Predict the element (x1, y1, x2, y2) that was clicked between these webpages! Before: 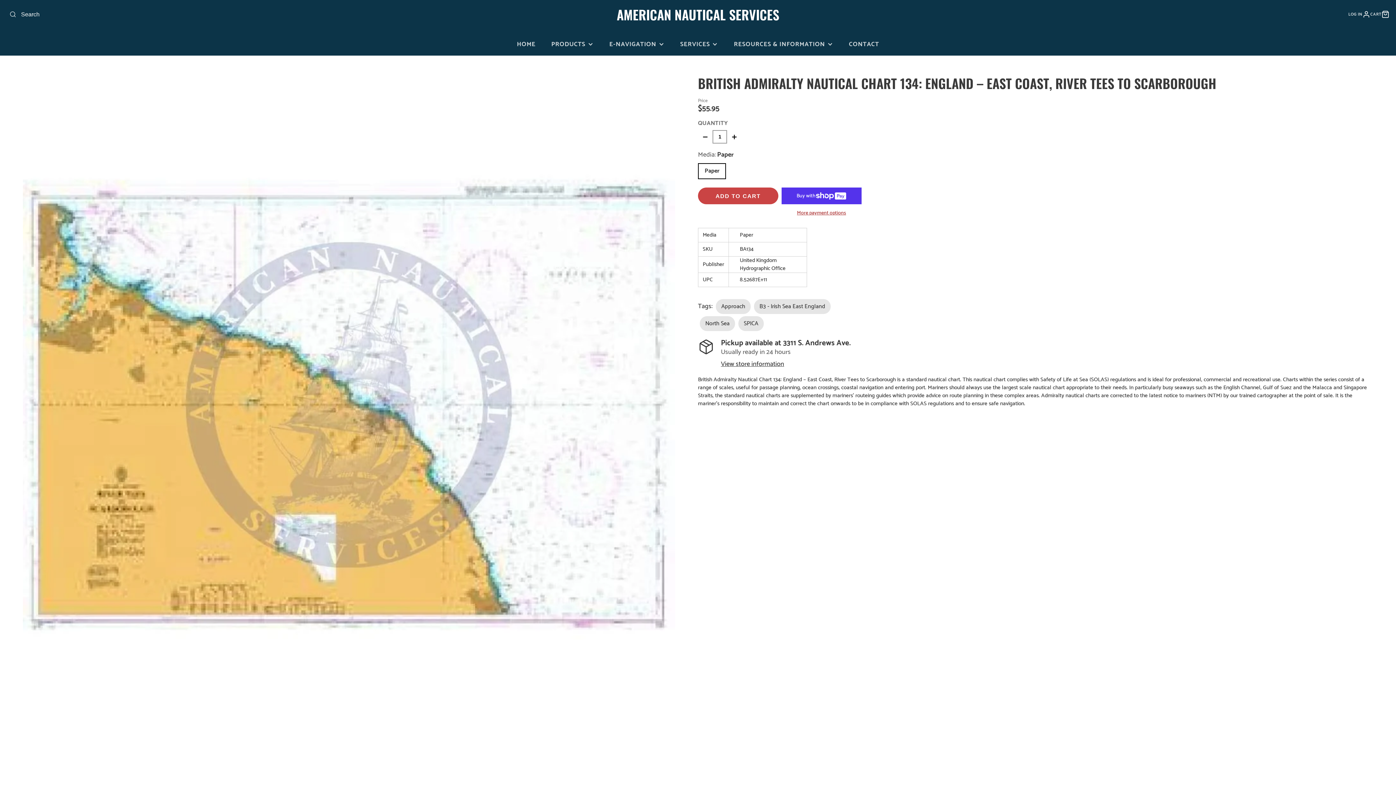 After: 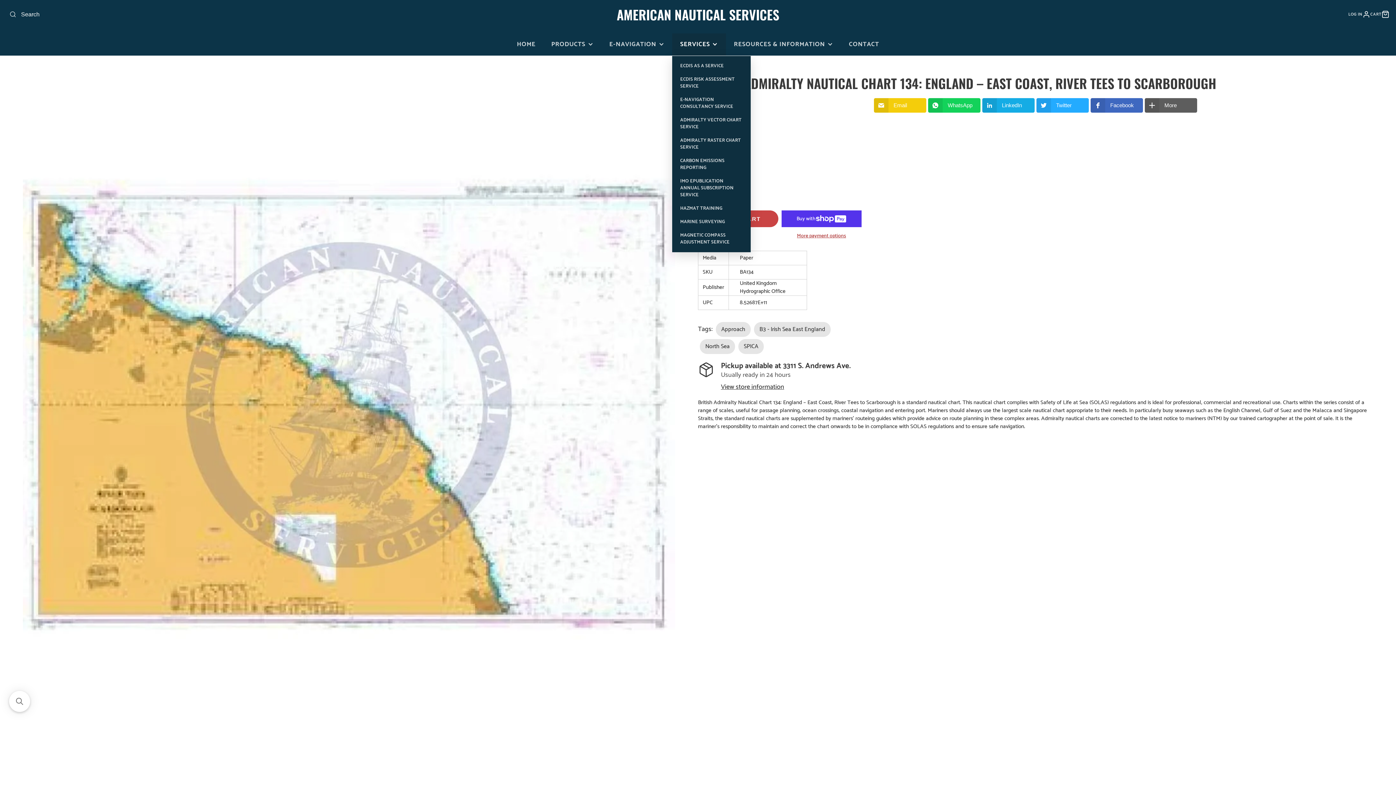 Action: label: SERVICES bbox: (672, 33, 726, 55)